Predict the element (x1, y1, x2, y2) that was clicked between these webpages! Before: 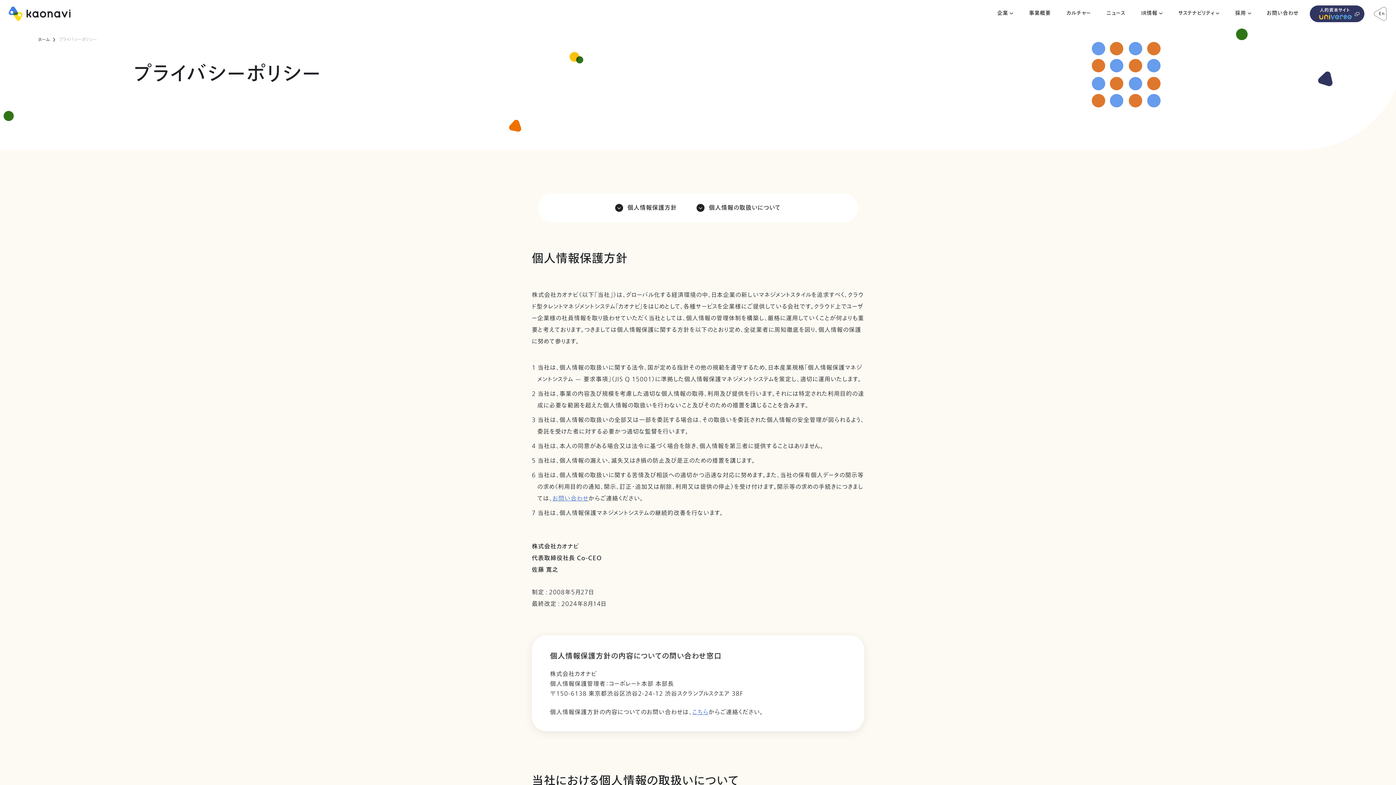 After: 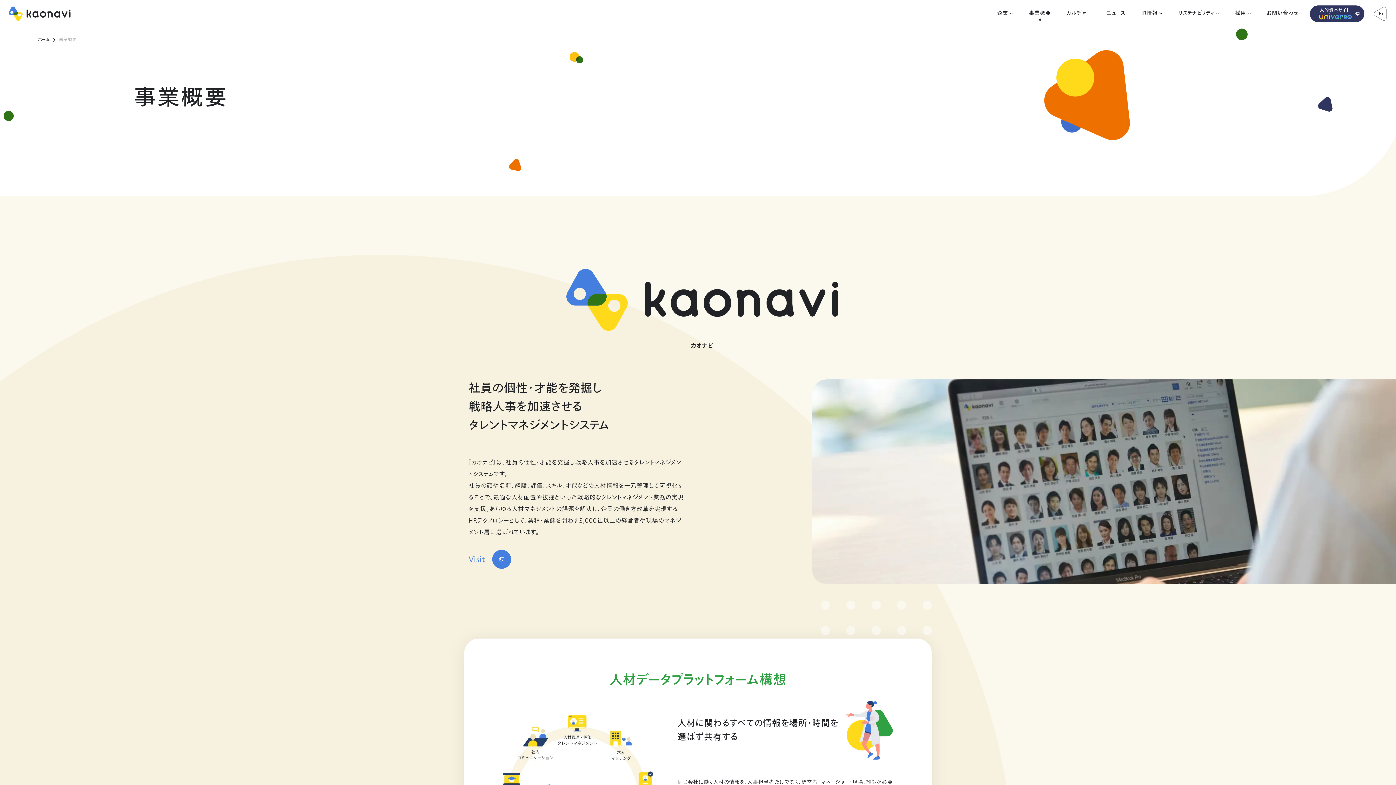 Action: label: 事業概要 bbox: (1029, 10, 1051, 16)